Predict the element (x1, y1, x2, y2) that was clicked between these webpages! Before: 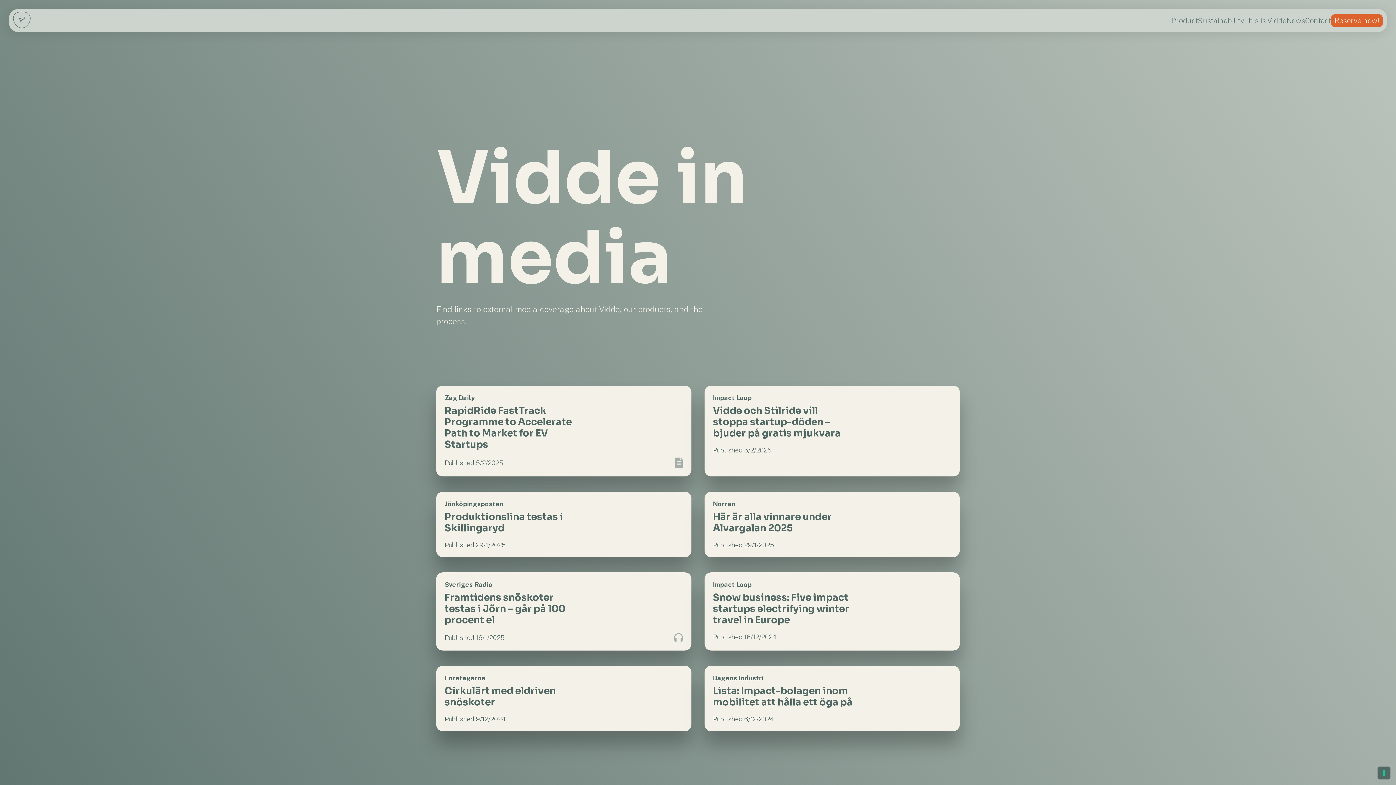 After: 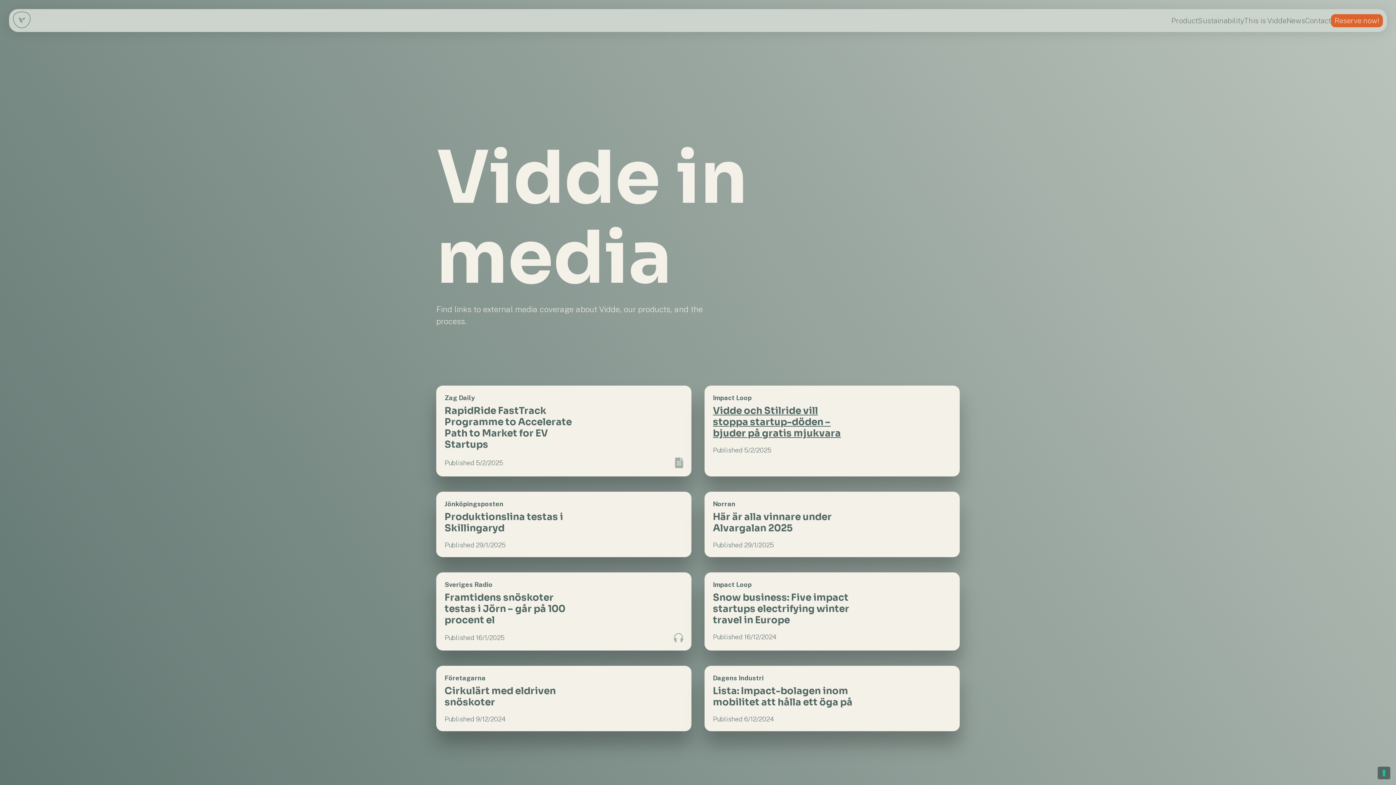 Action: label: Impact Loop

Vidde och Stilride vill stoppa startup-döden – bjuder på gratis mjukvara

Published 5/2/2025 bbox: (713, 394, 951, 454)